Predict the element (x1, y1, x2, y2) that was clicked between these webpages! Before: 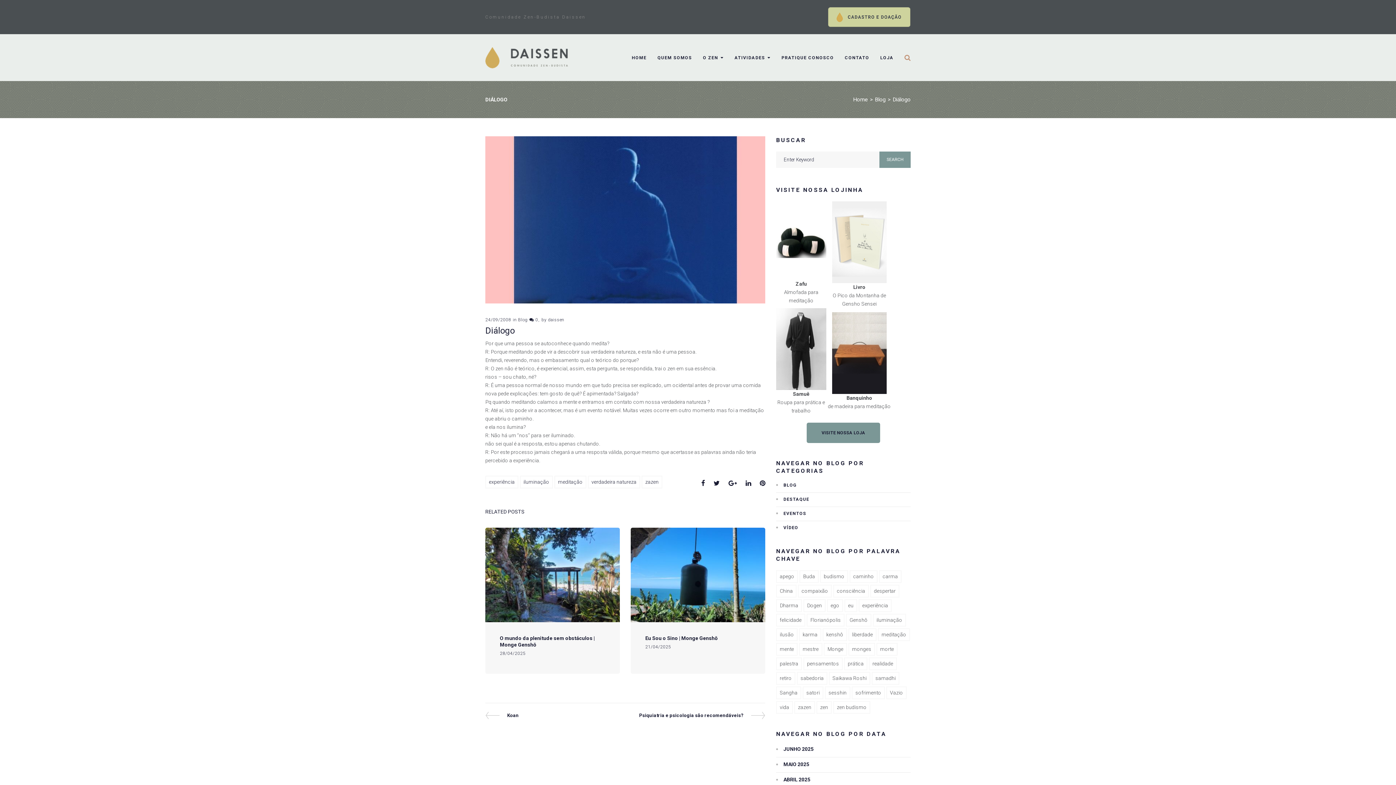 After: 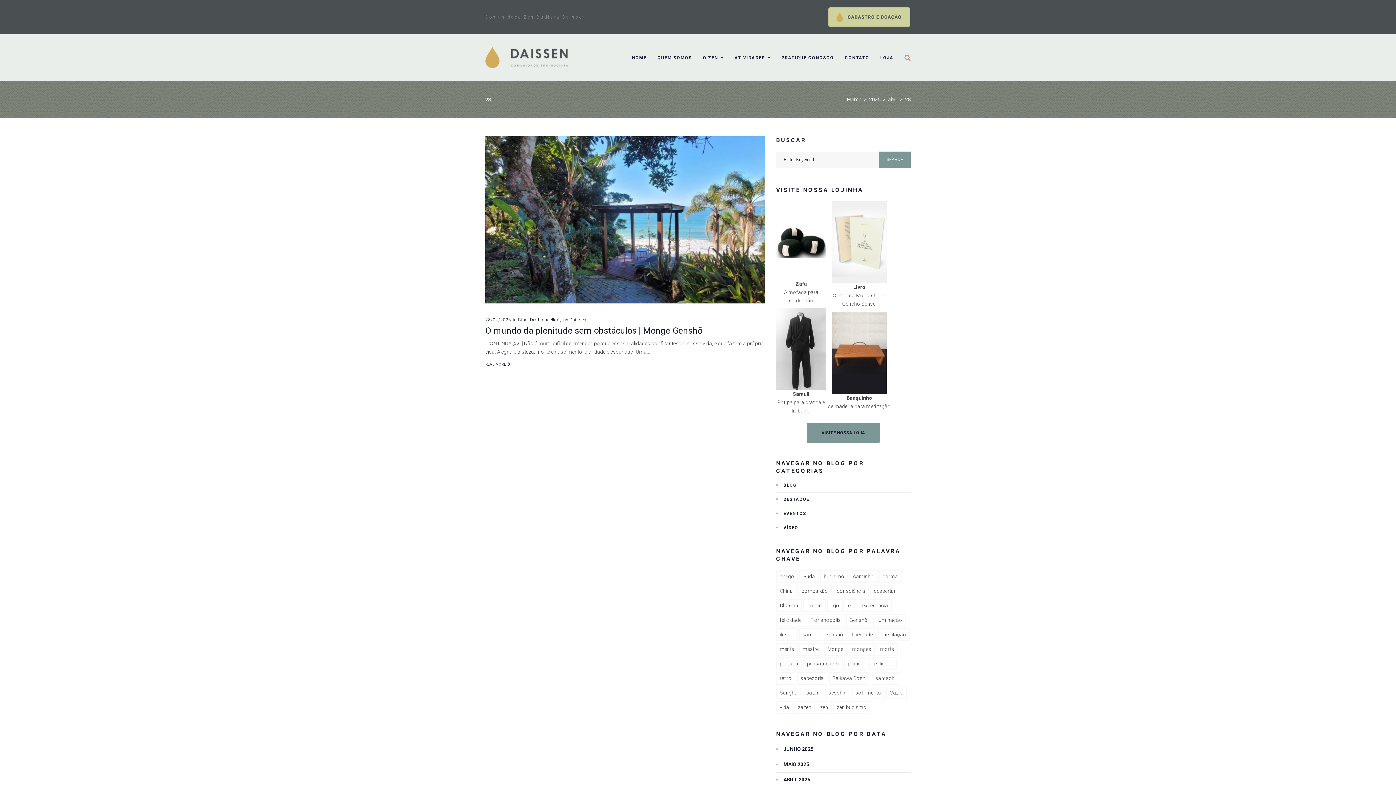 Action: label: 28/04/2025 bbox: (500, 651, 525, 656)